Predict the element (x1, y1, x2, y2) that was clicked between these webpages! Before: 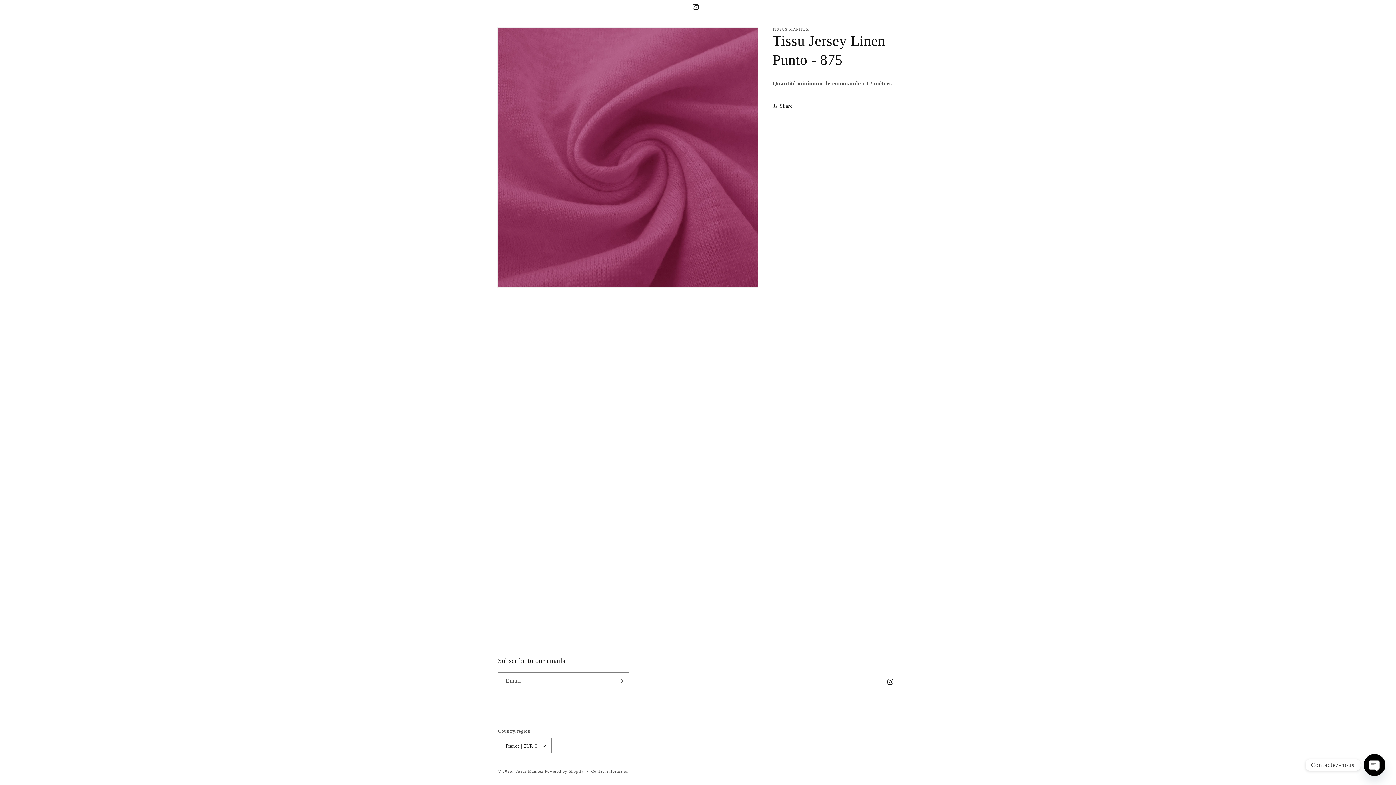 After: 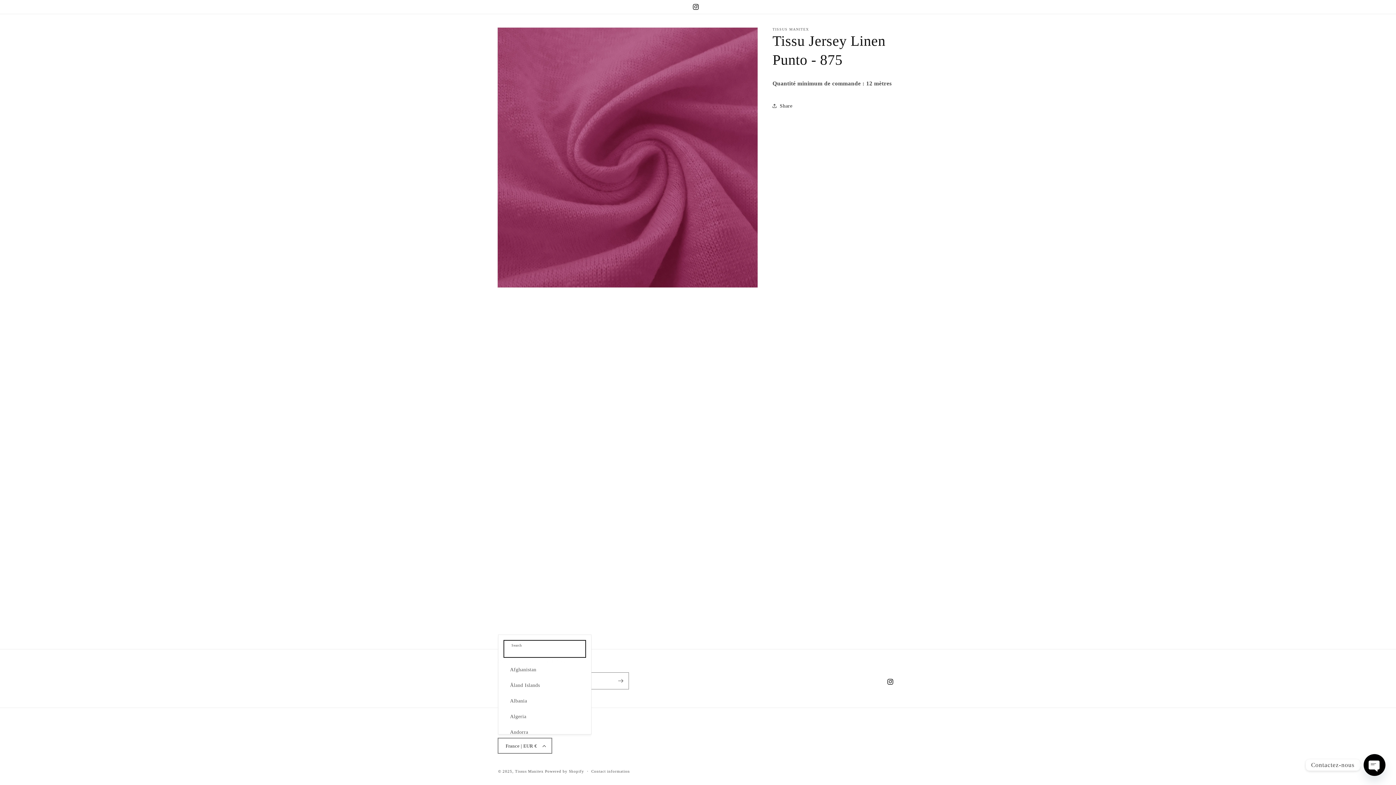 Action: bbox: (498, 738, 551, 753) label: France | EUR €